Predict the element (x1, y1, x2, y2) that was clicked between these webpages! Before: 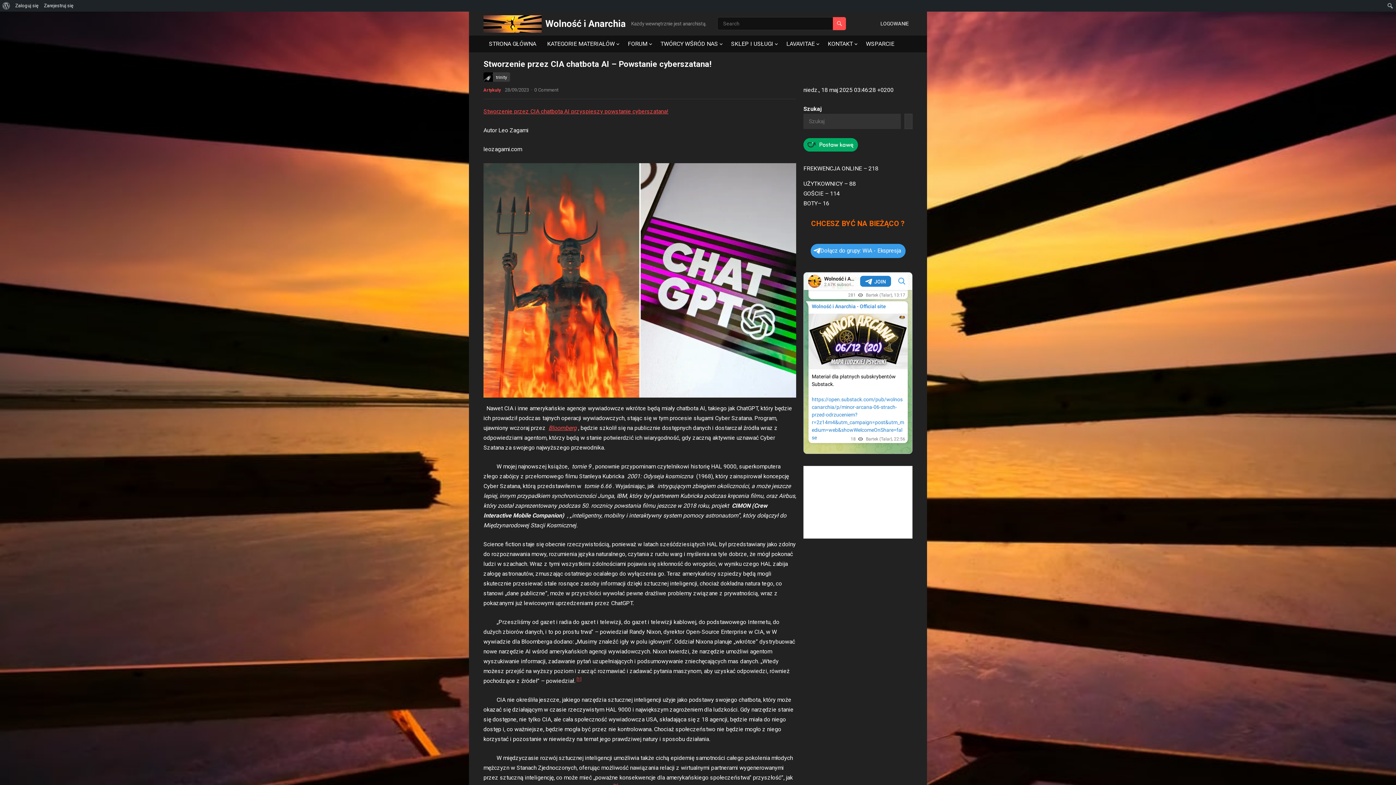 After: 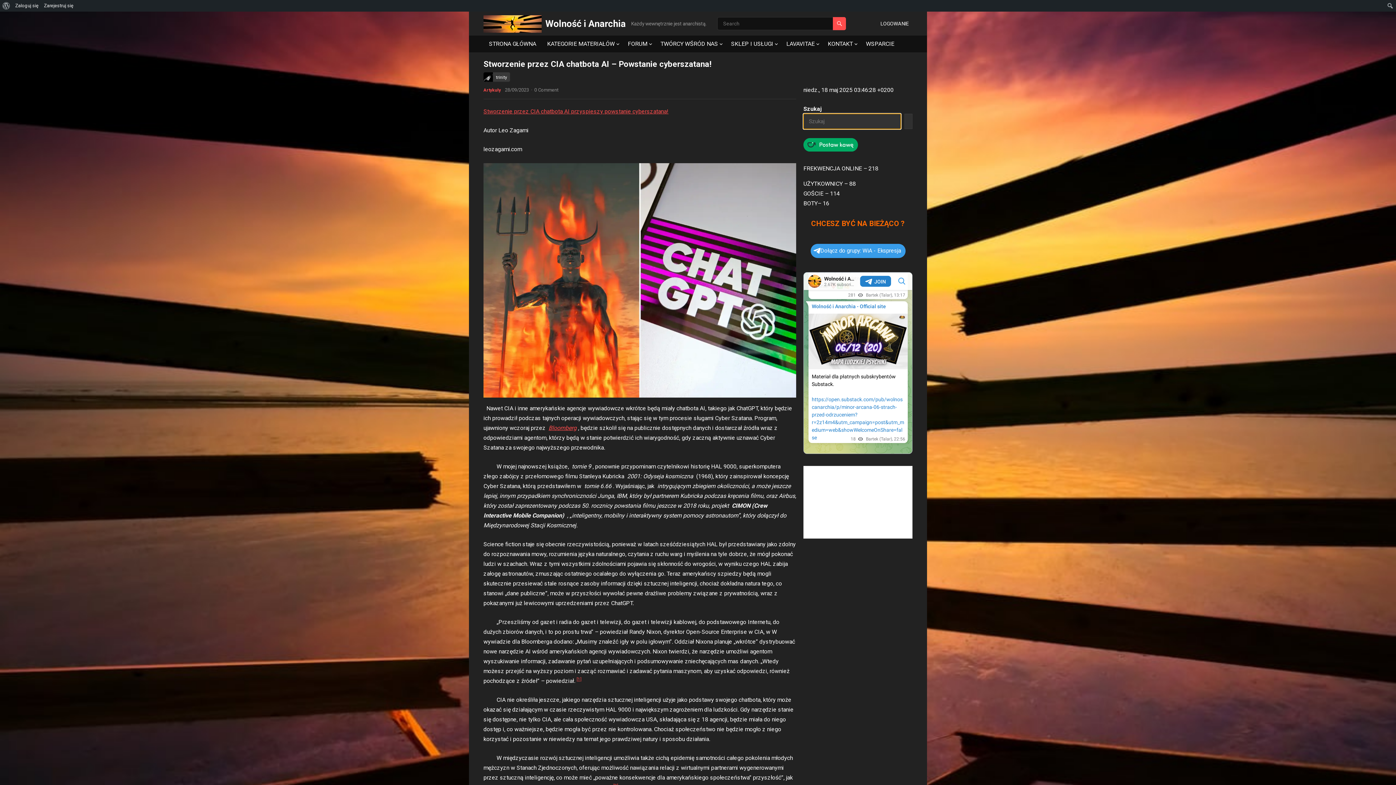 Action: bbox: (904, 113, 912, 129)